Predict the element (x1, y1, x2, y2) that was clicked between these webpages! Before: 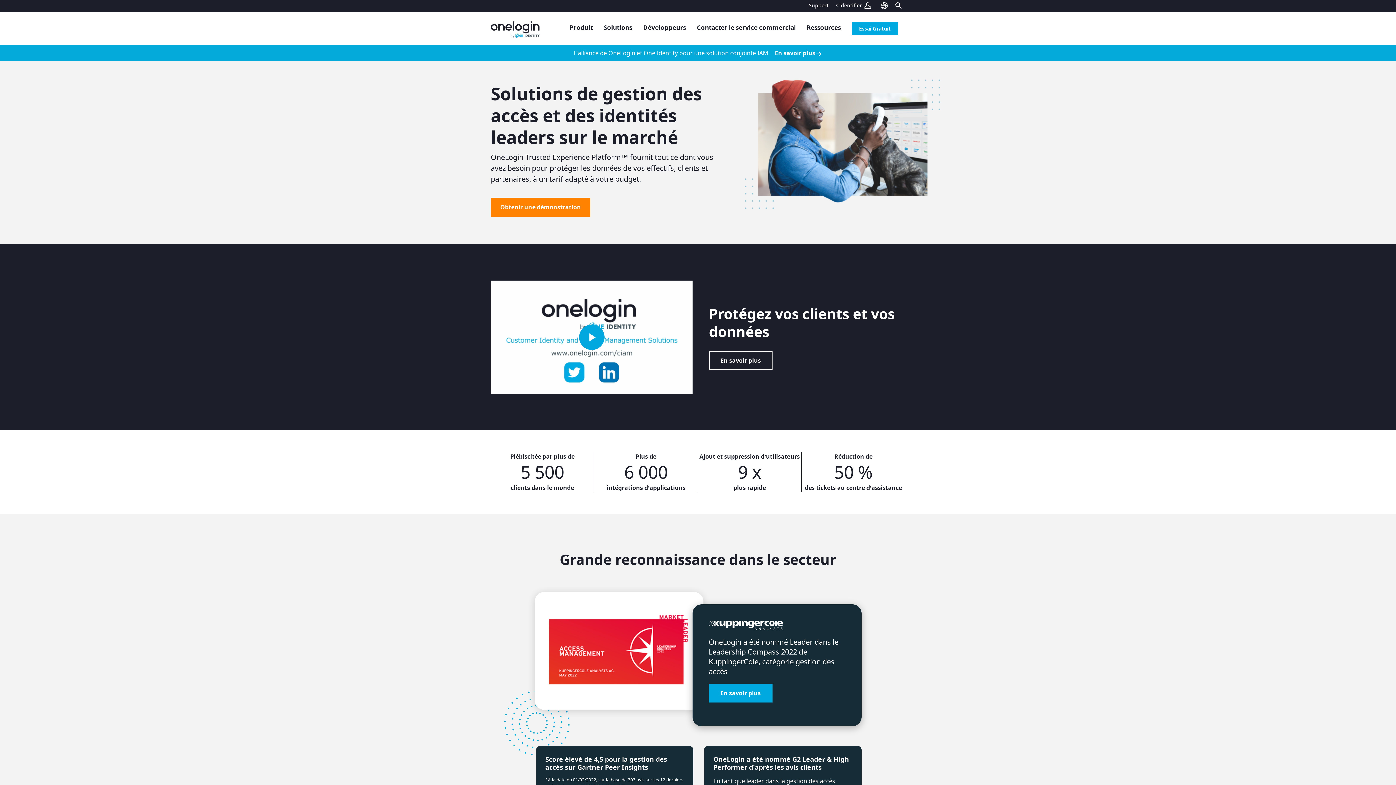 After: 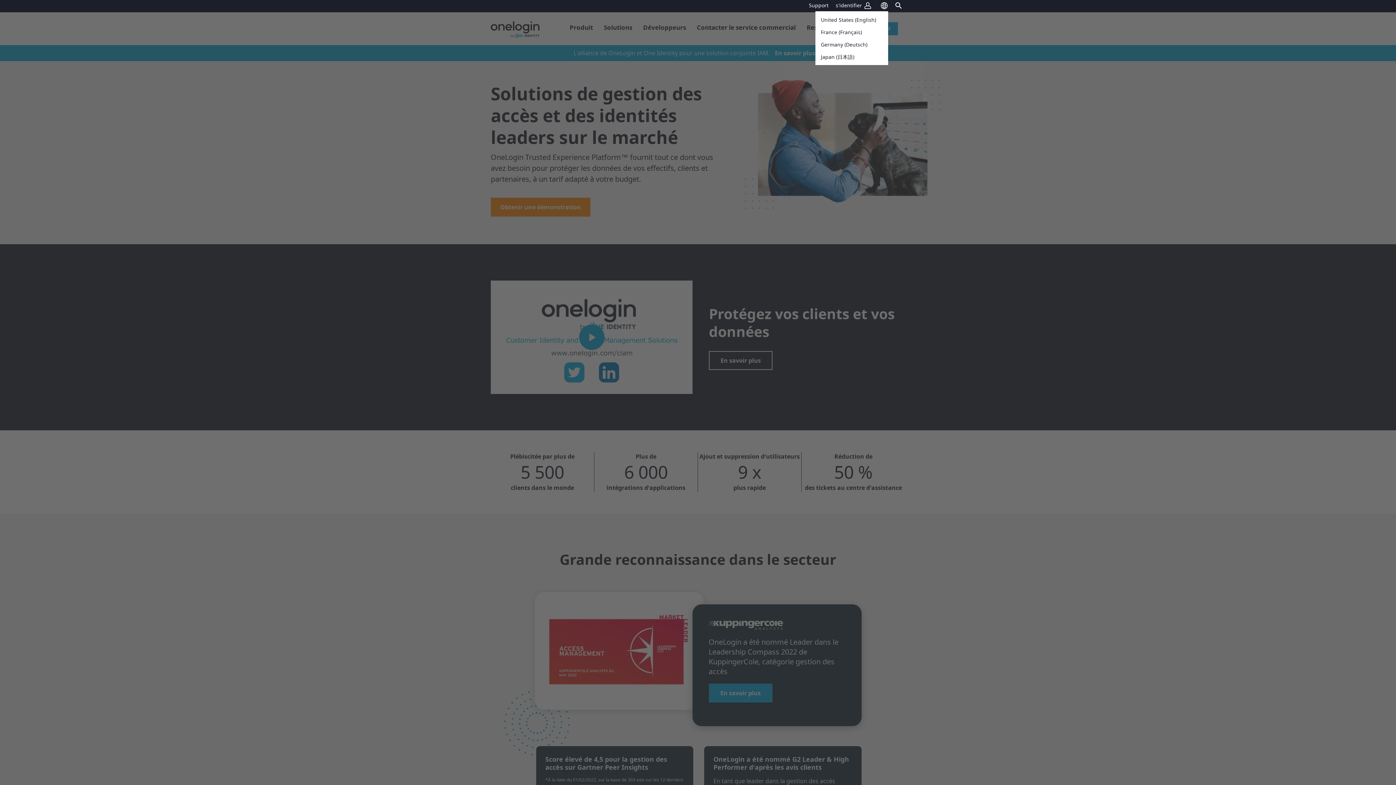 Action: bbox: (881, 1, 888, 9)